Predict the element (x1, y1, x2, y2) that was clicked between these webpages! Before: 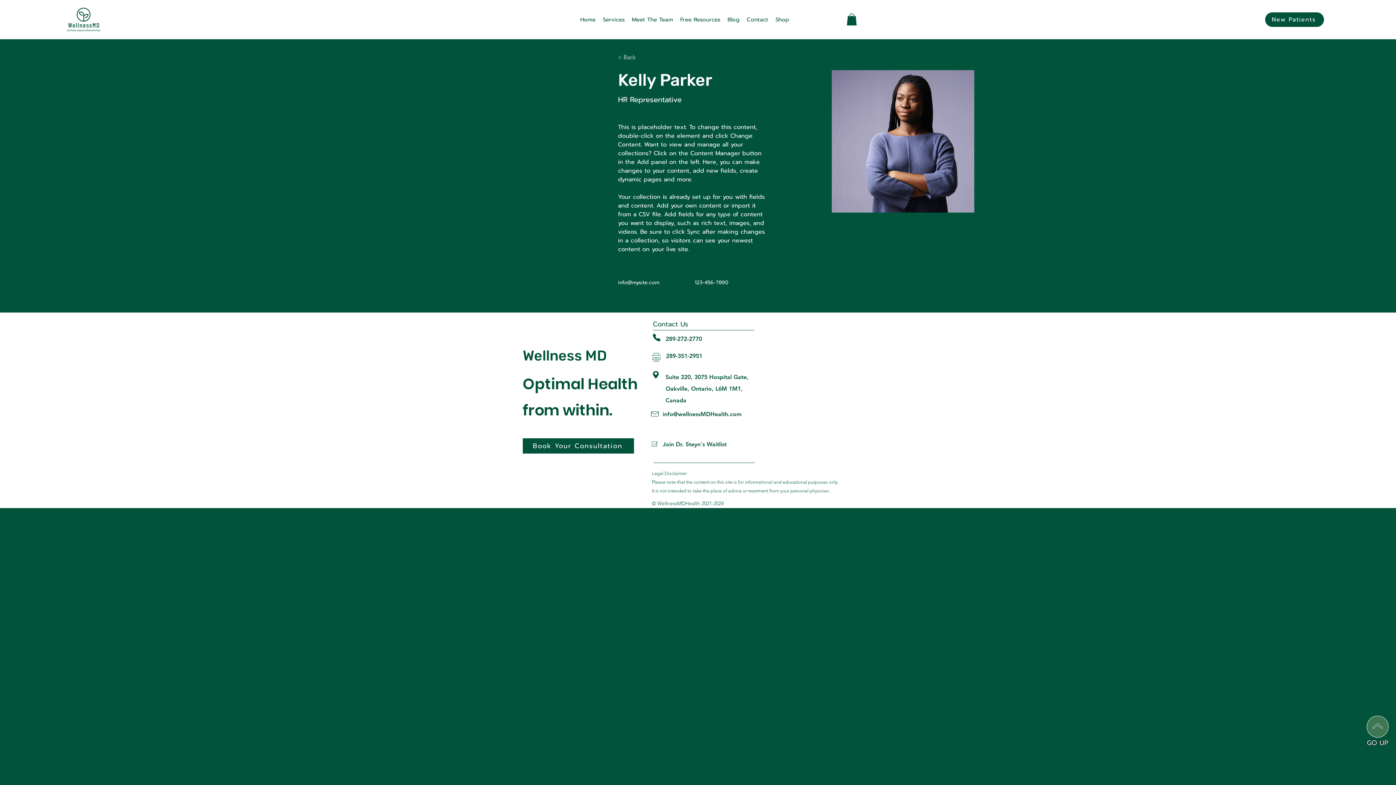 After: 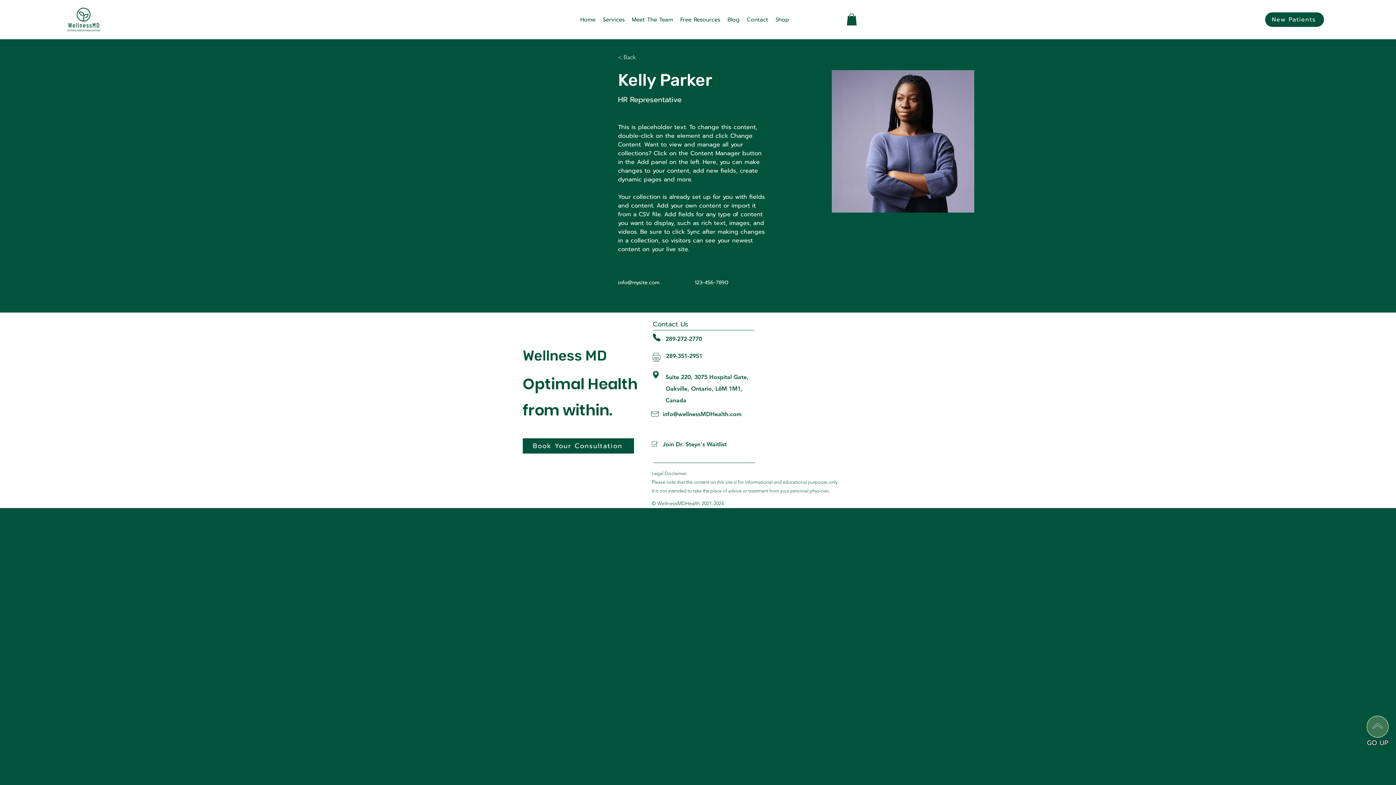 Action: bbox: (1367, 716, 1389, 738)